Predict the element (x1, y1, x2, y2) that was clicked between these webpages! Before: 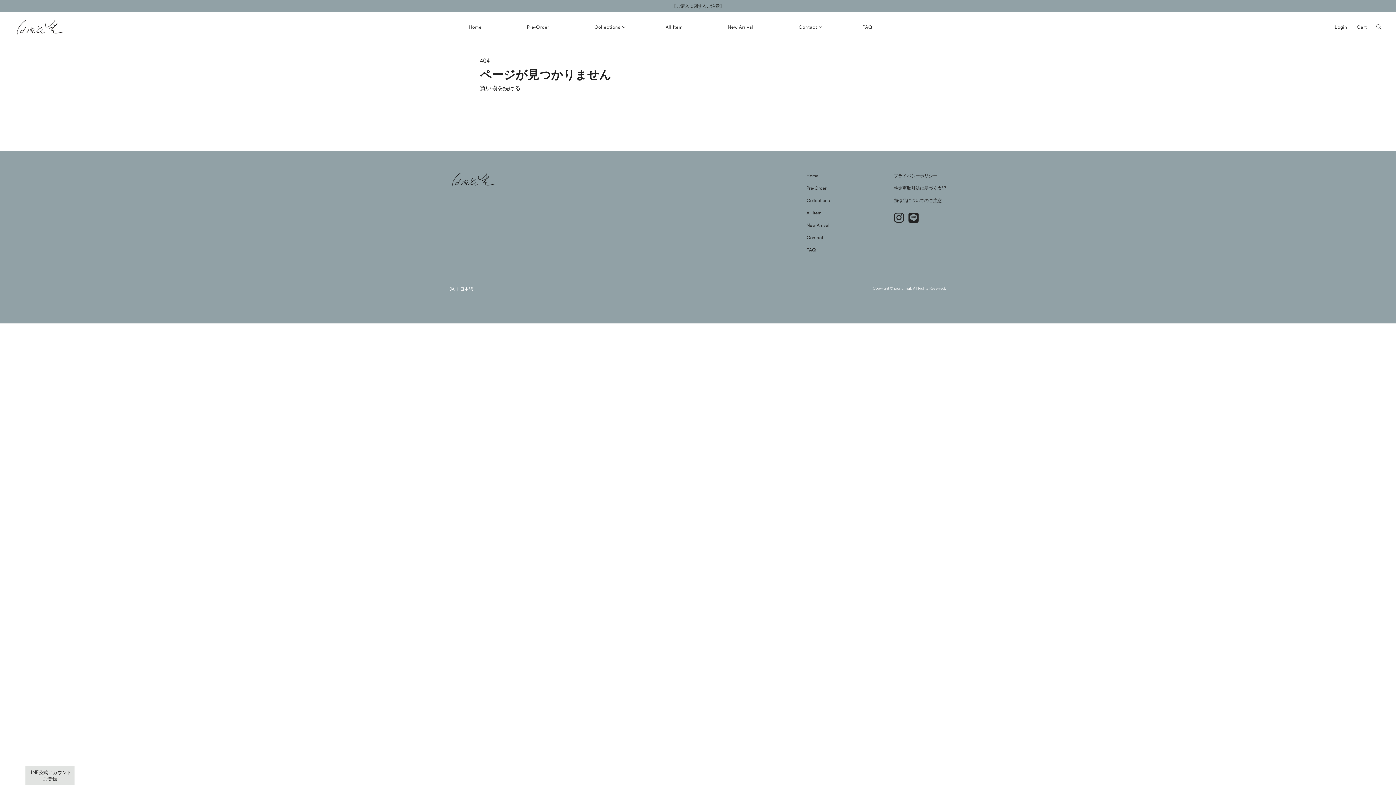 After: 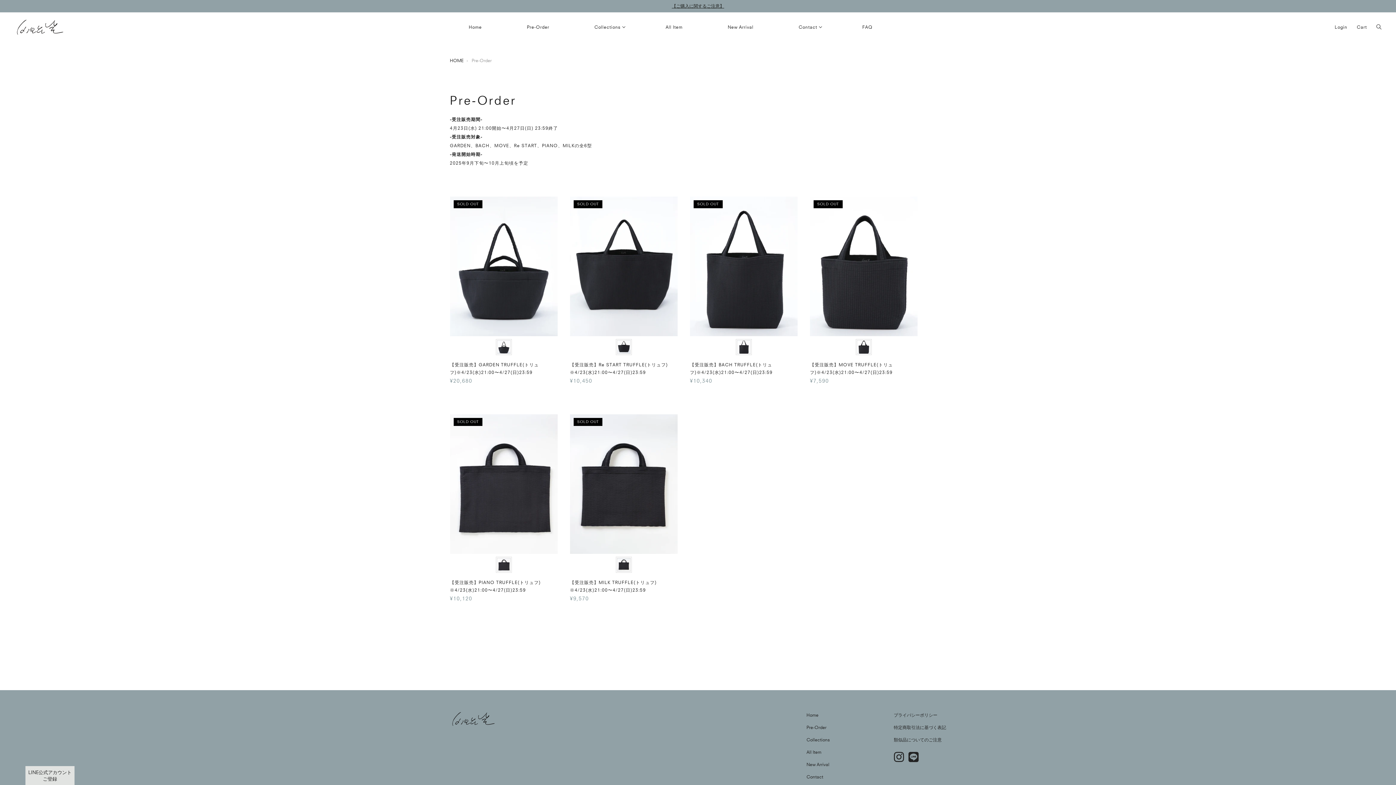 Action: label: Pre-Order bbox: (527, 24, 549, 36)